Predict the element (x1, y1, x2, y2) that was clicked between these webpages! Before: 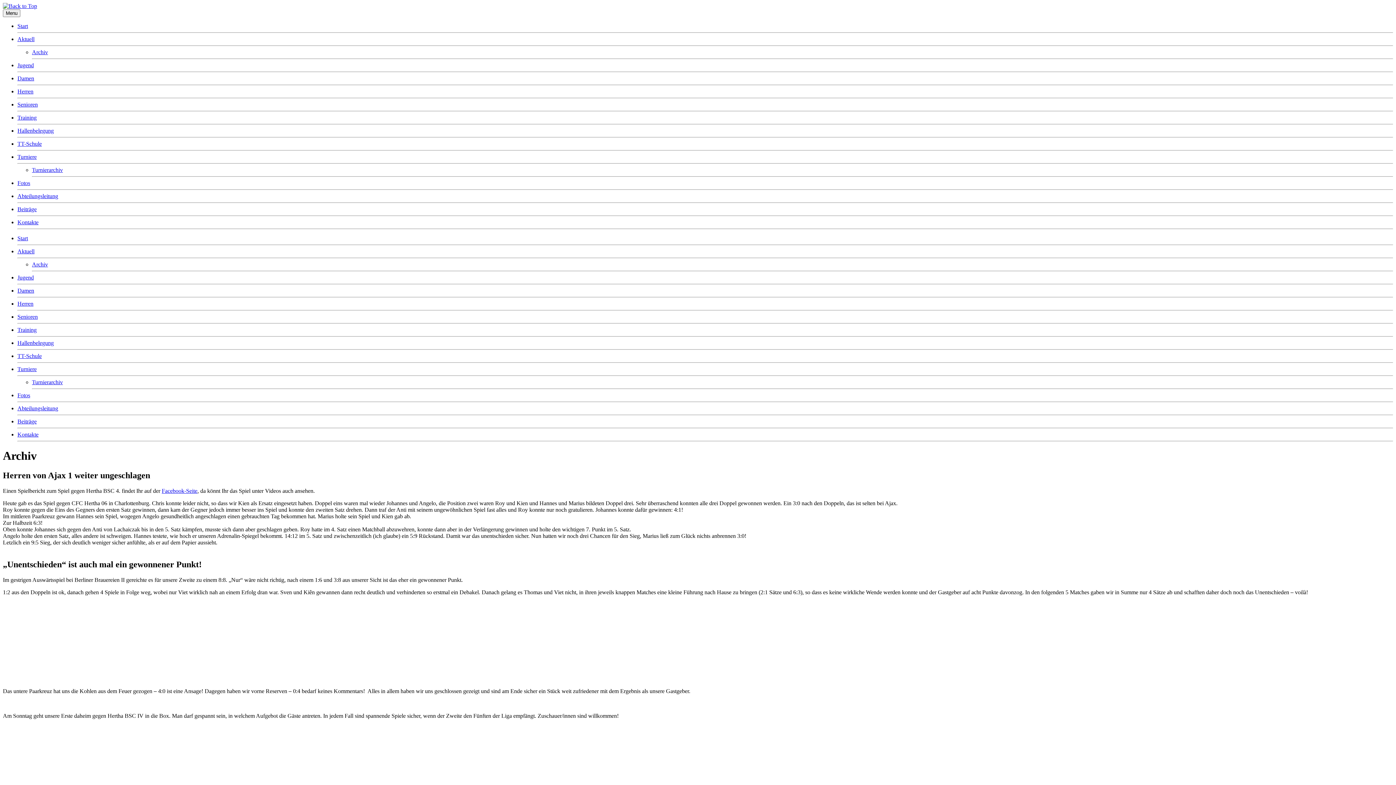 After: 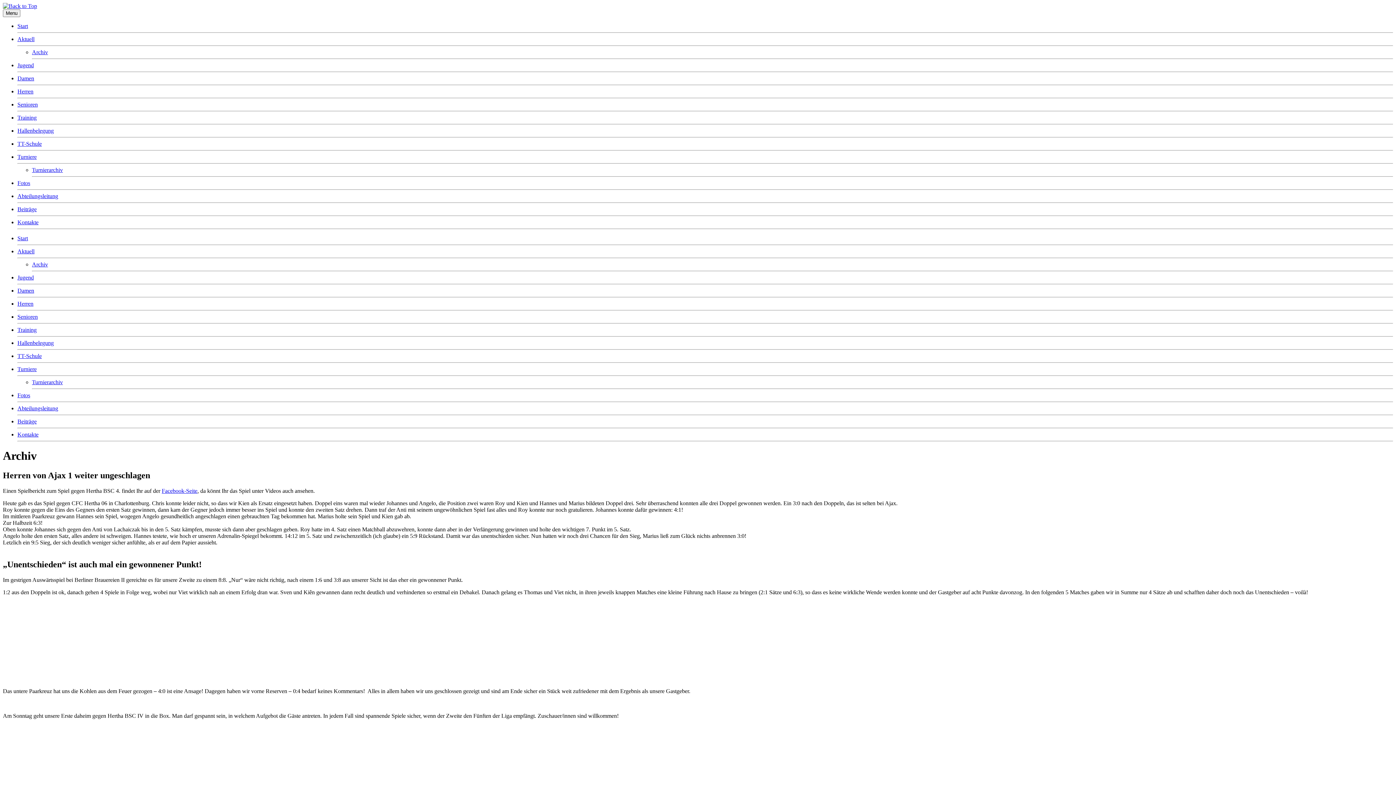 Action: label: Facebook-Seite bbox: (161, 487, 197, 494)